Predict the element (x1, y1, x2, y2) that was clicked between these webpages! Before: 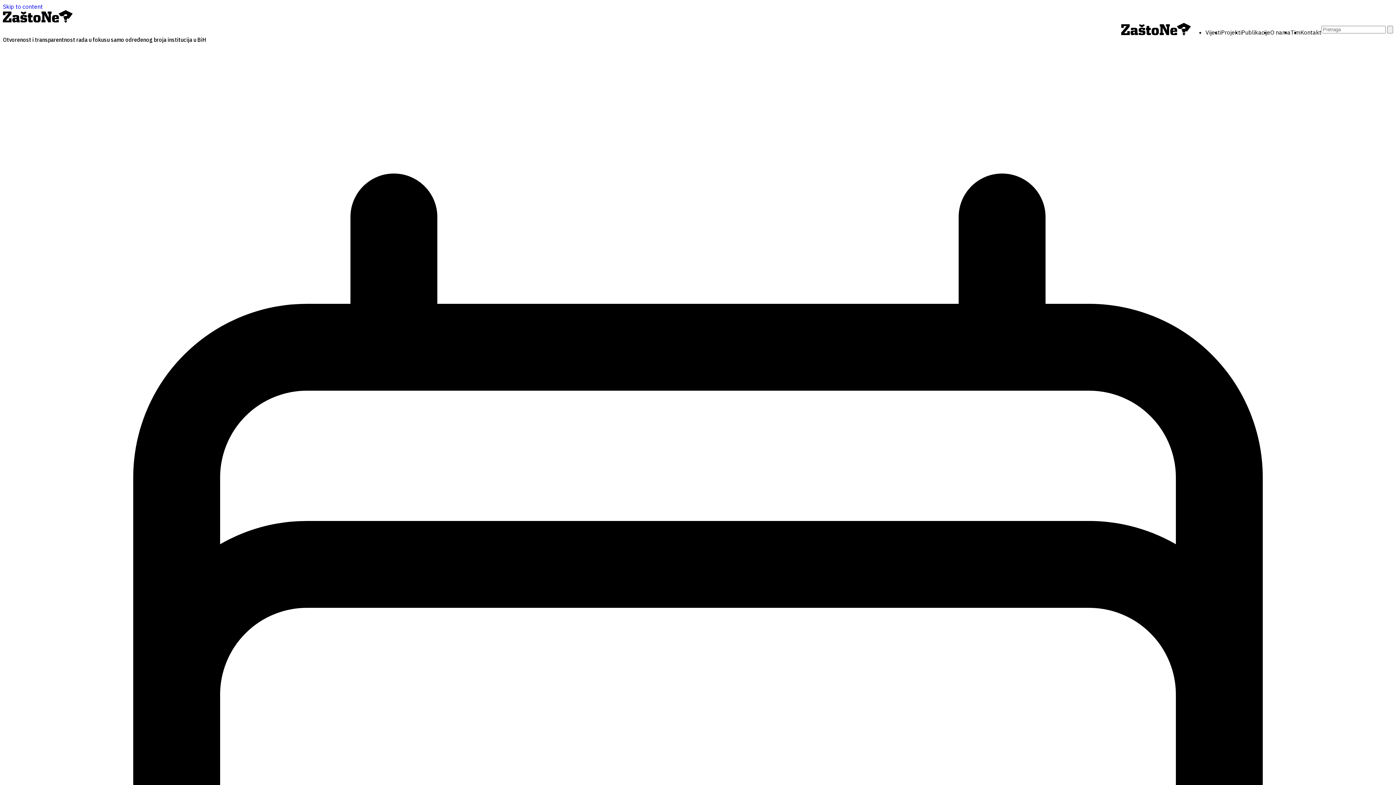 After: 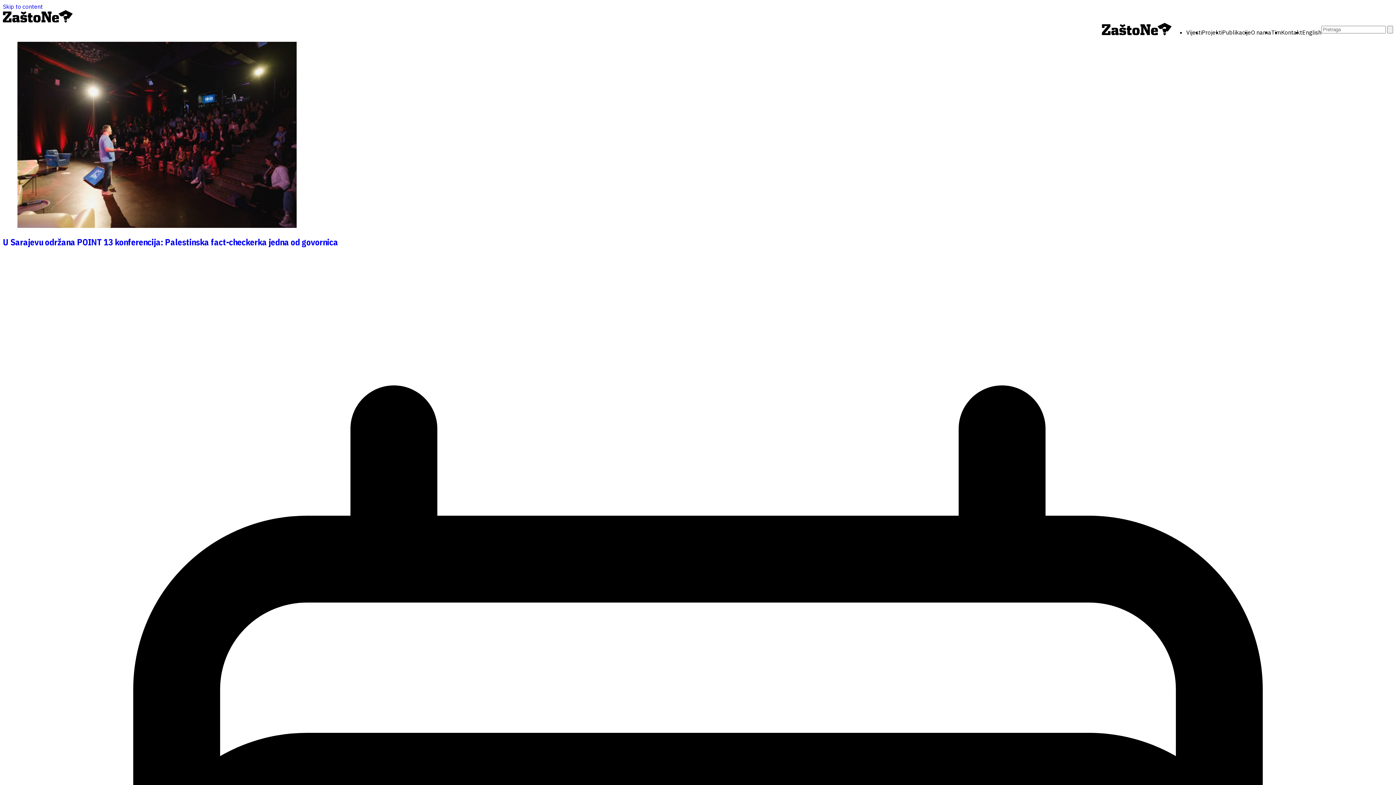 Action: bbox: (1205, 28, 1221, 35) label: Vijesti